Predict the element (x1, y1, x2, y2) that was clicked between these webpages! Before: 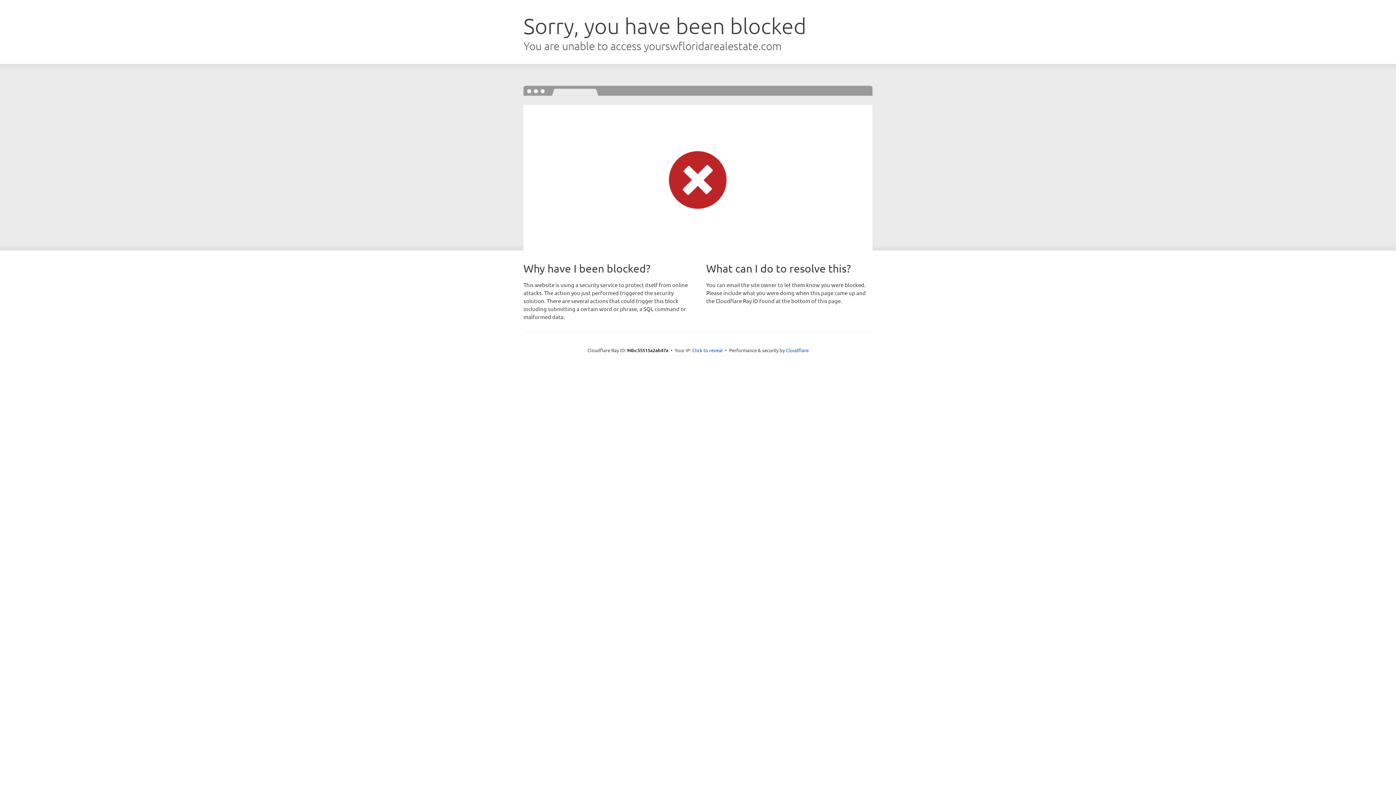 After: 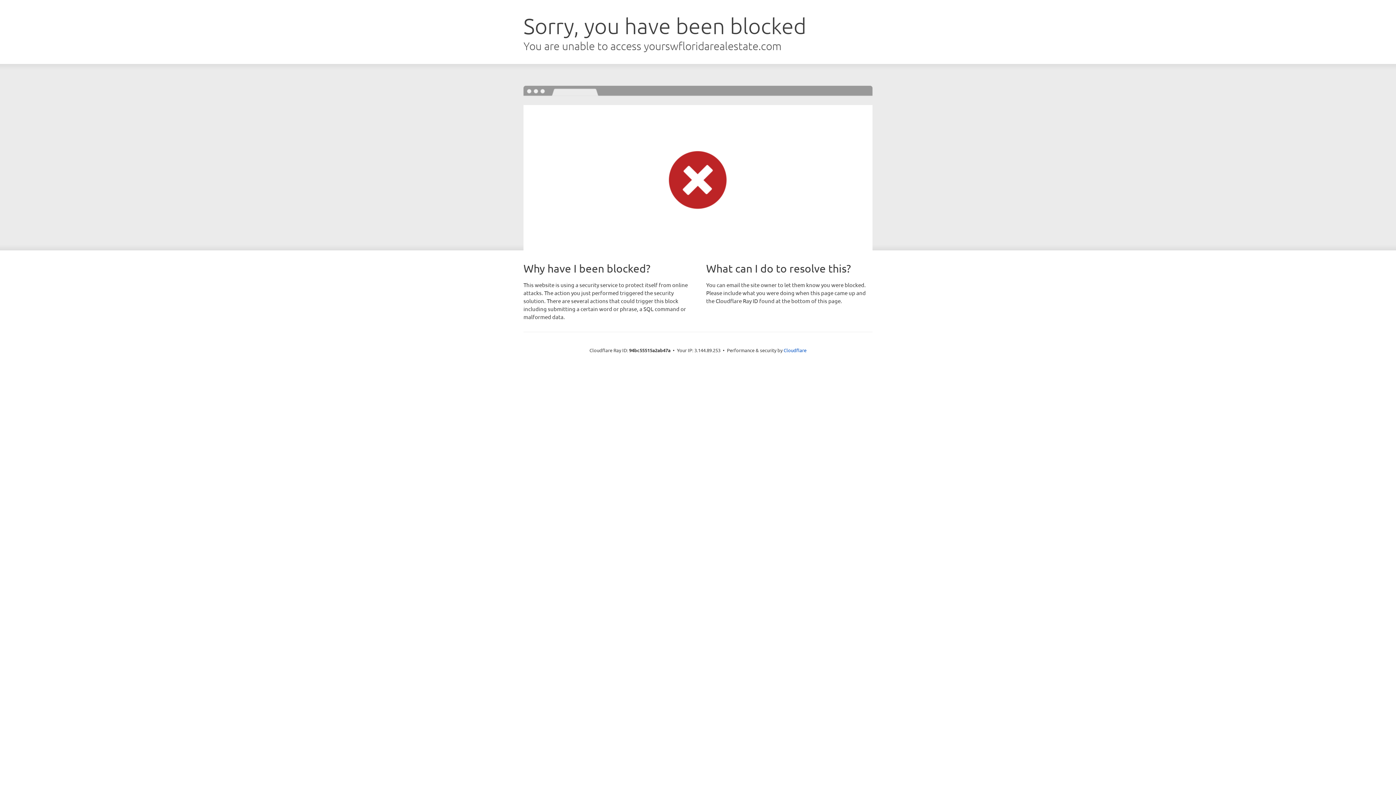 Action: bbox: (692, 346, 722, 353) label: Click to reveal